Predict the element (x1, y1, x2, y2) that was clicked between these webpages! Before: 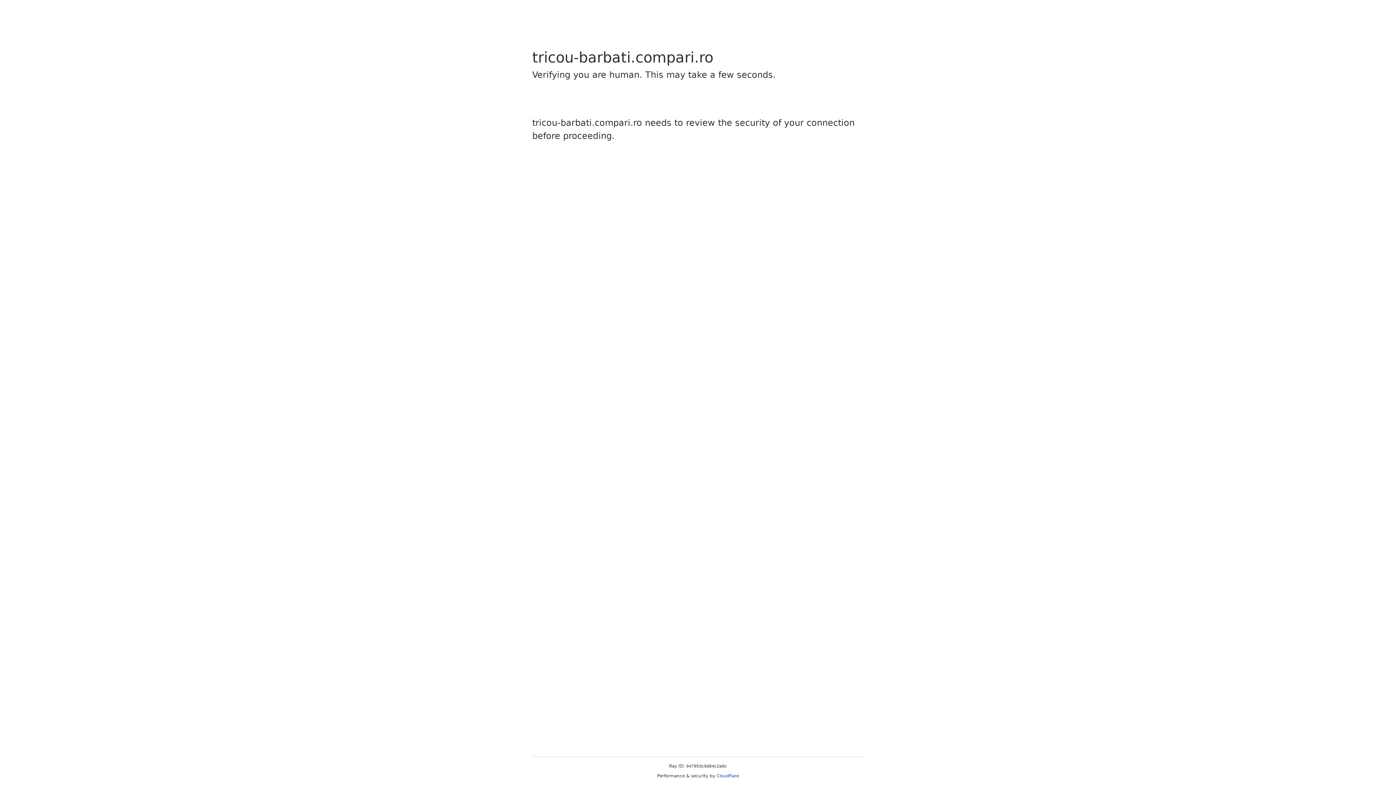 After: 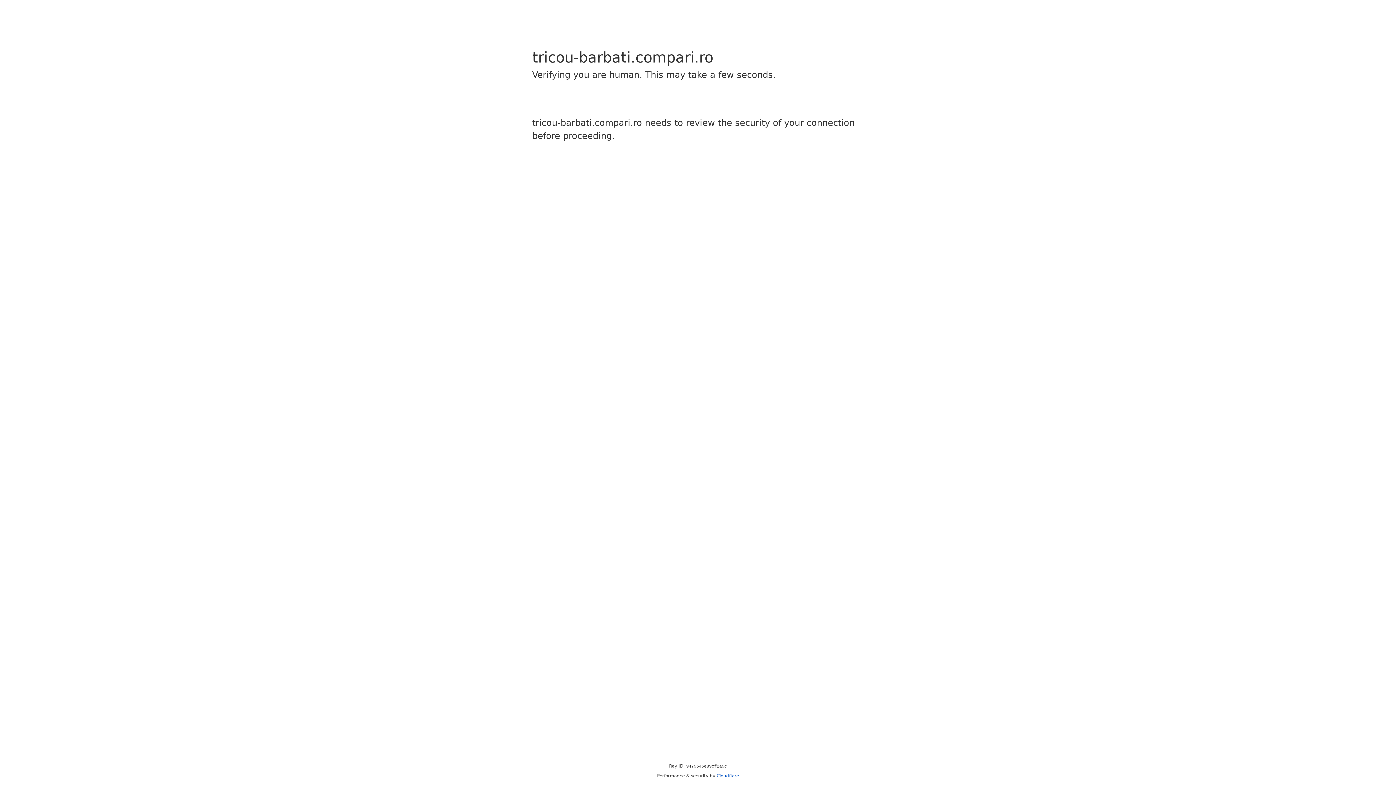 Action: label: Cloudflare bbox: (716, 773, 739, 778)